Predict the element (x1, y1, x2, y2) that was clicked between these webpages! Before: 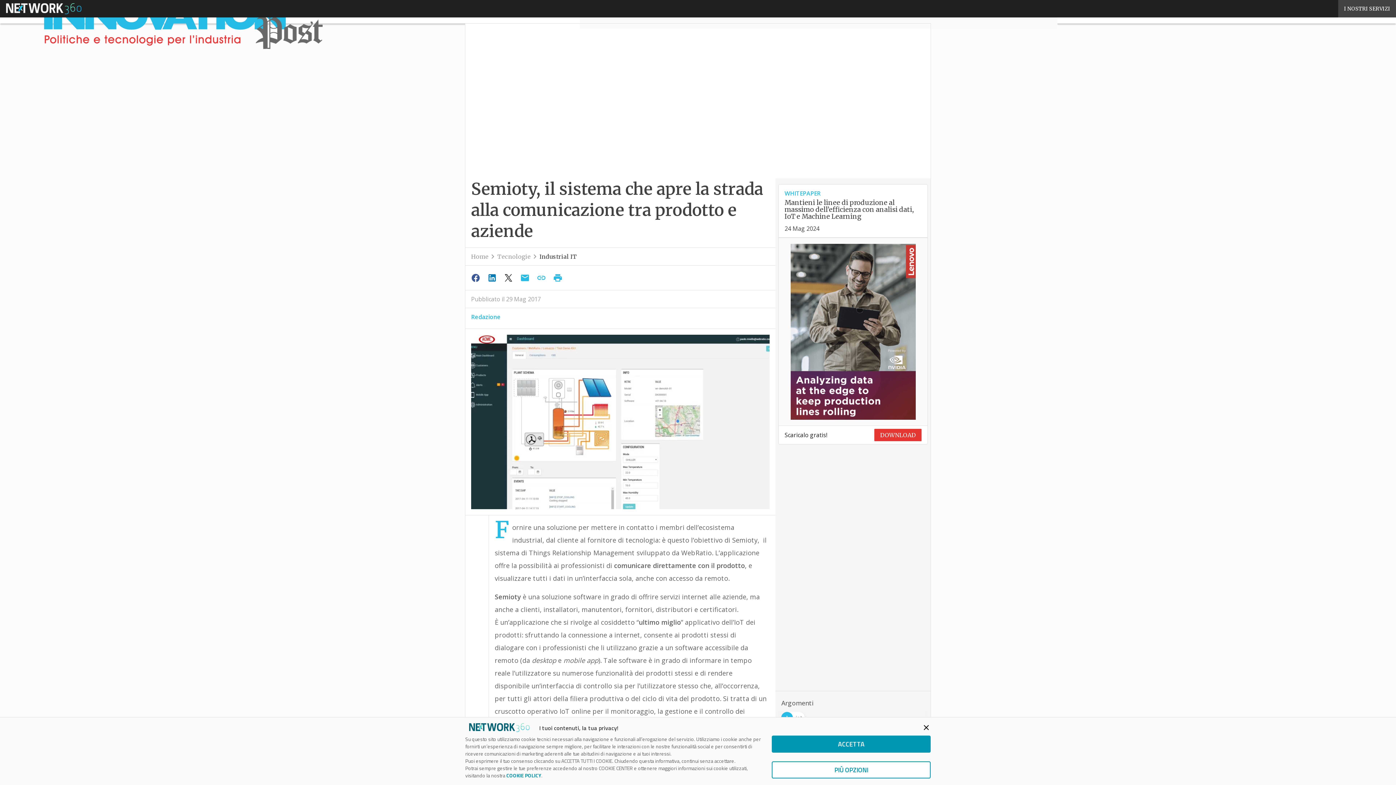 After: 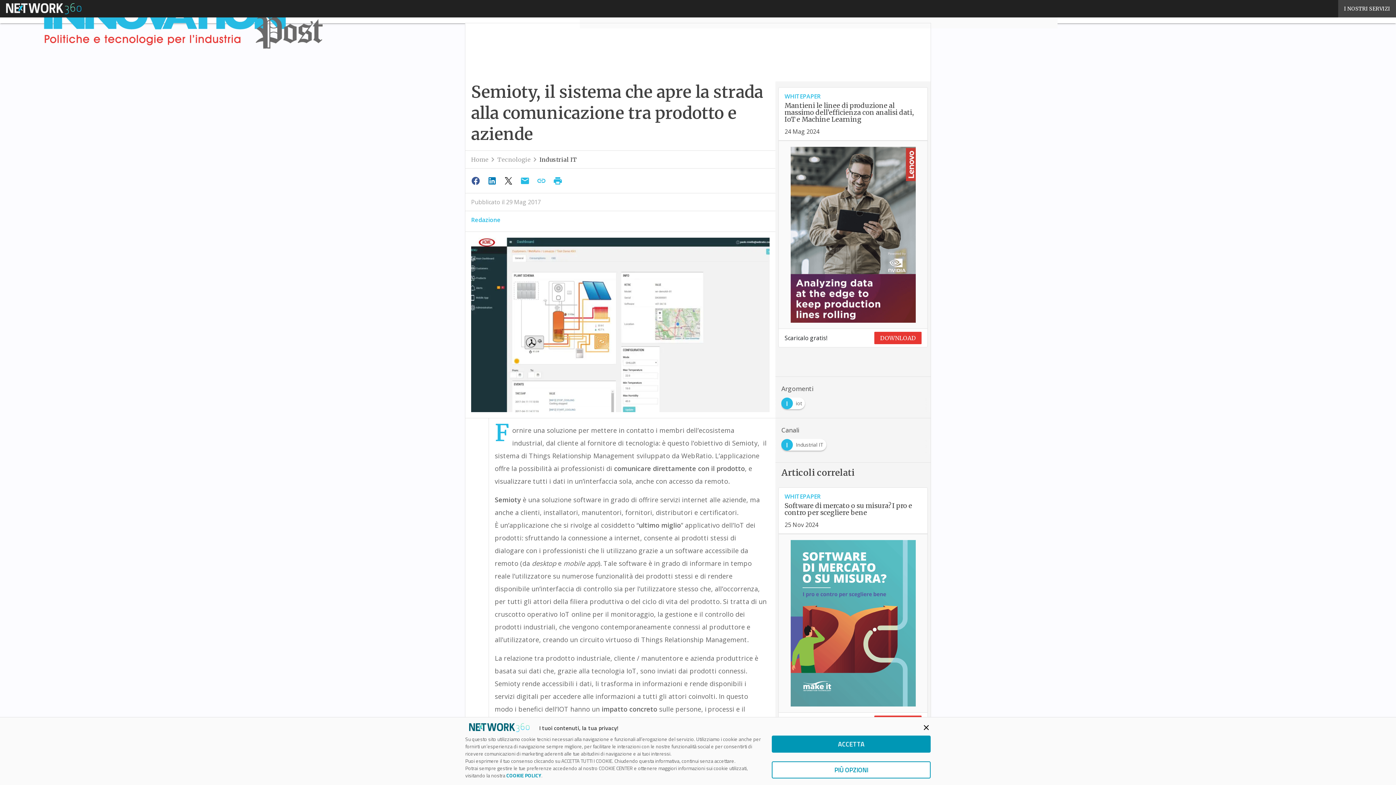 Action: bbox: (484, 271, 501, 285)